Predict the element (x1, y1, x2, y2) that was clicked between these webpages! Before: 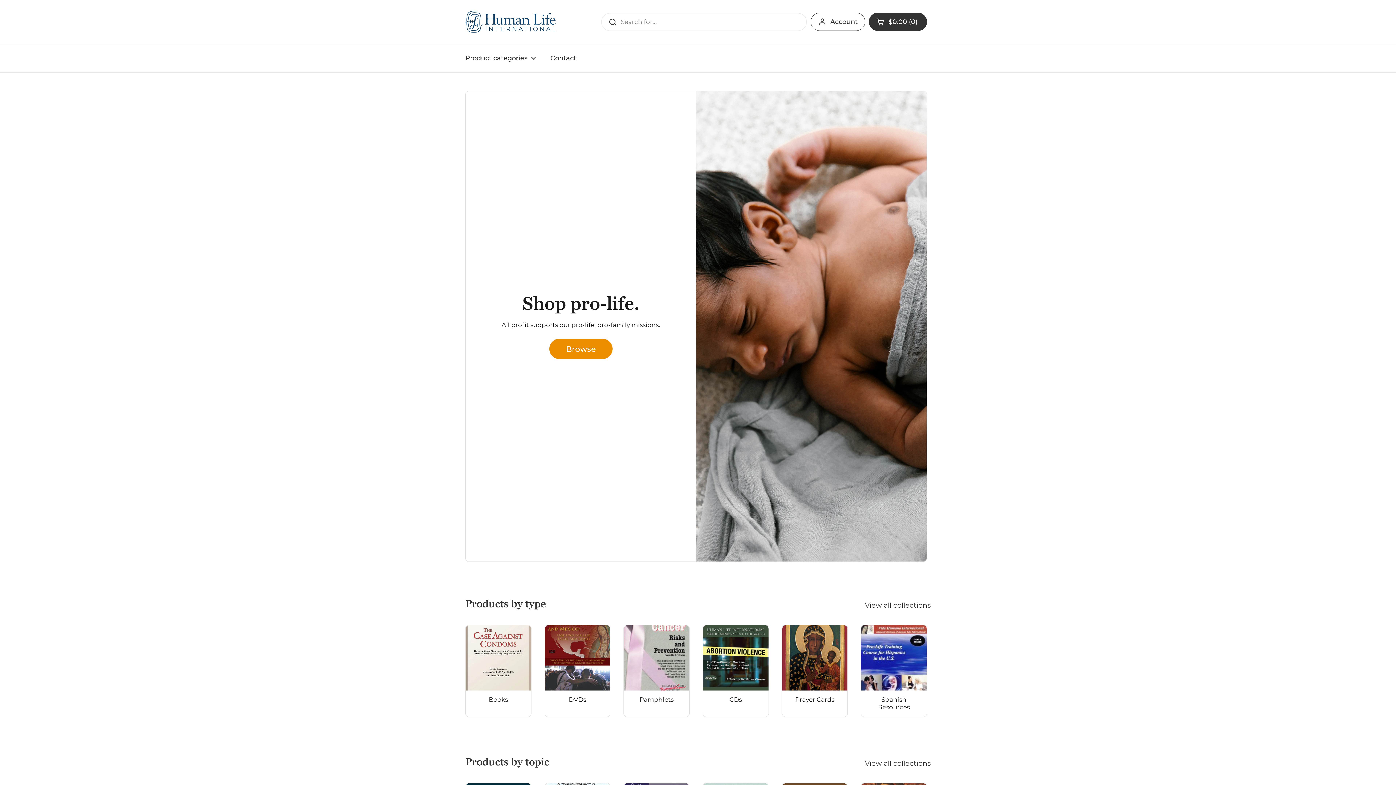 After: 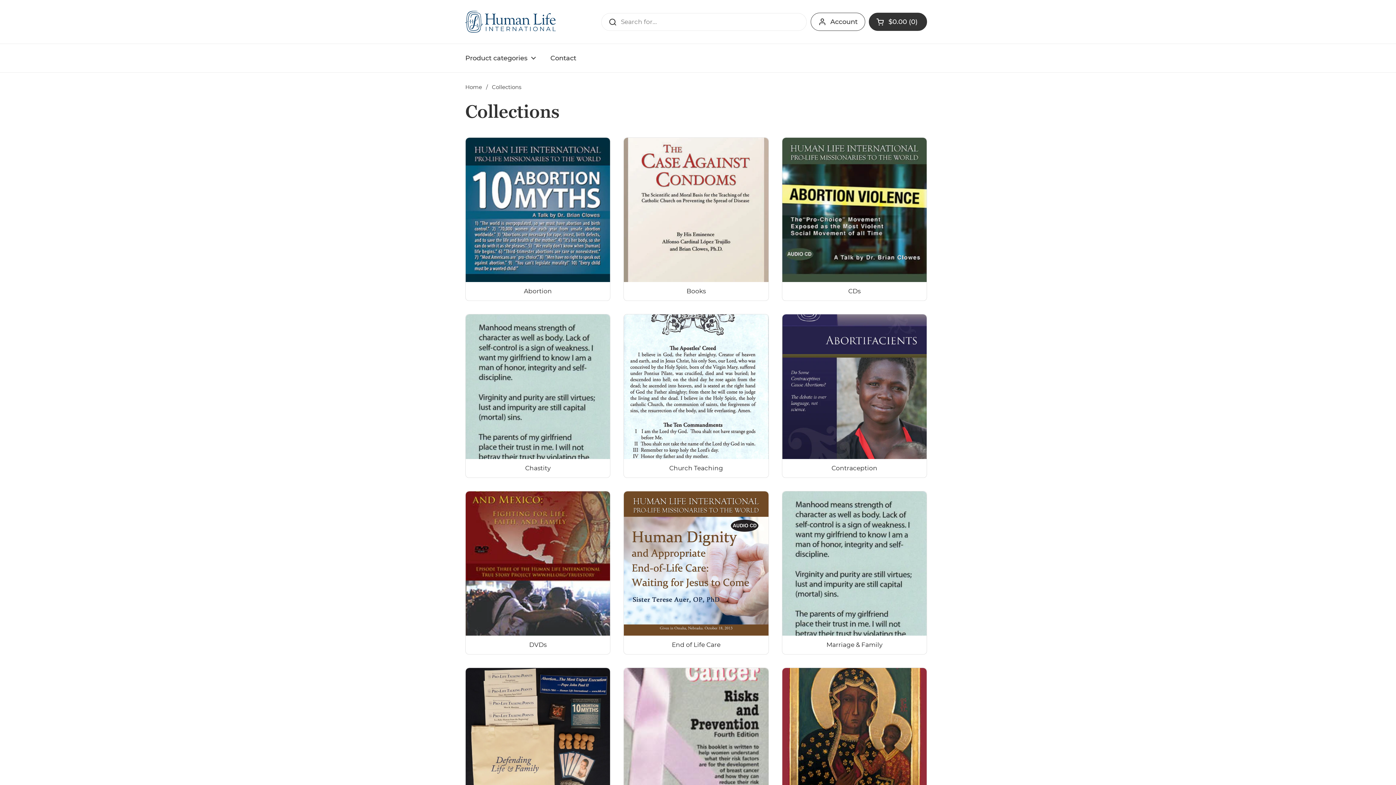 Action: bbox: (865, 759, 930, 768) label: View all collections